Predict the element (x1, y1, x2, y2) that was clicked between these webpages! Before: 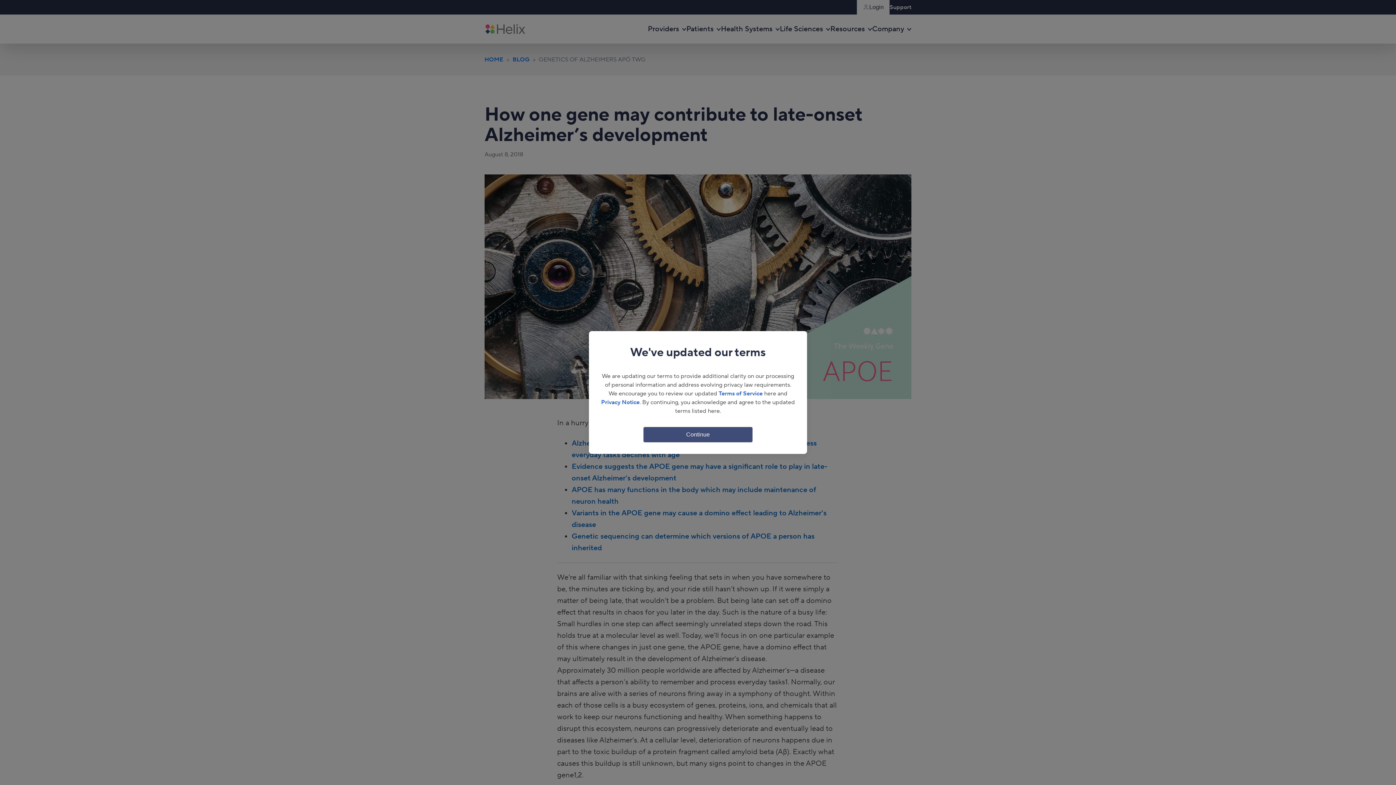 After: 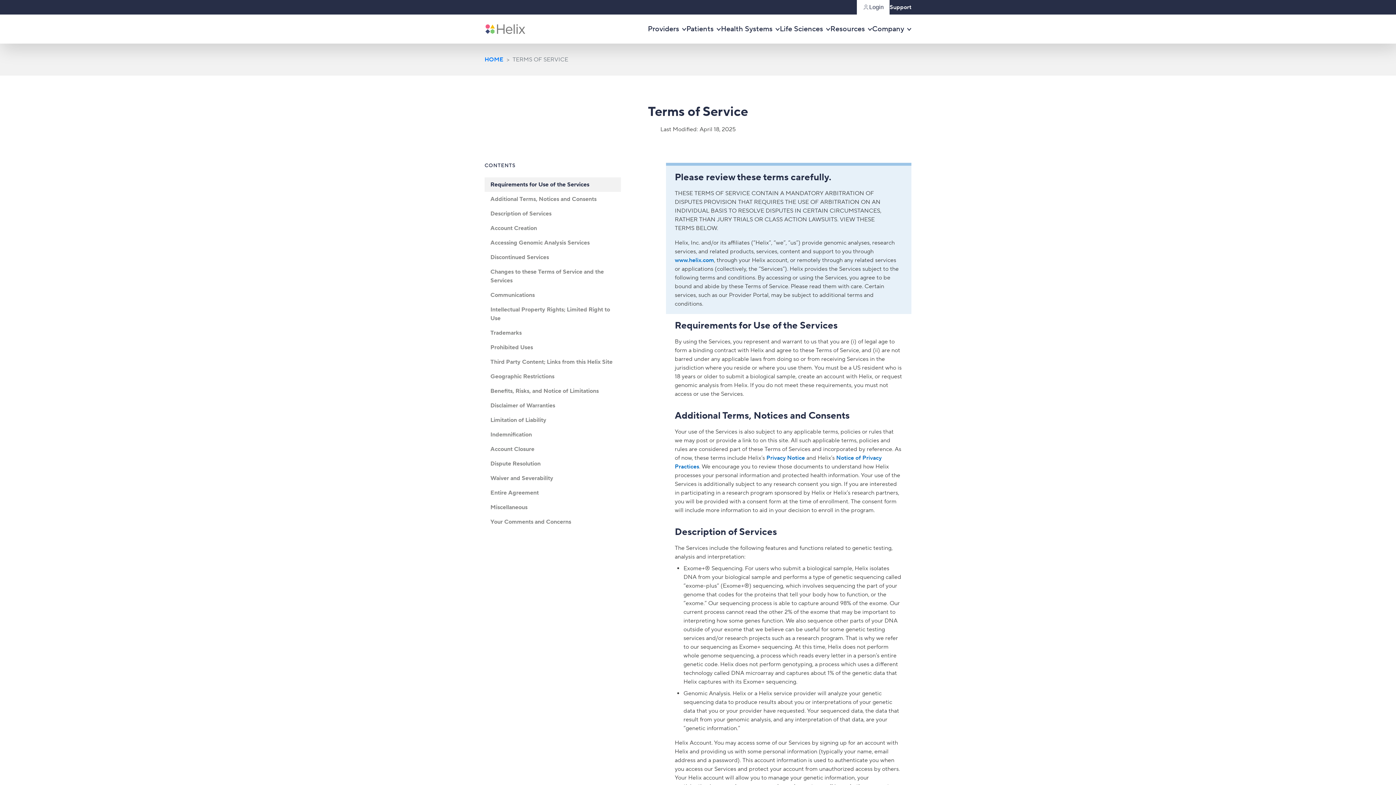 Action: label: Terms of Service bbox: (718, 390, 762, 397)